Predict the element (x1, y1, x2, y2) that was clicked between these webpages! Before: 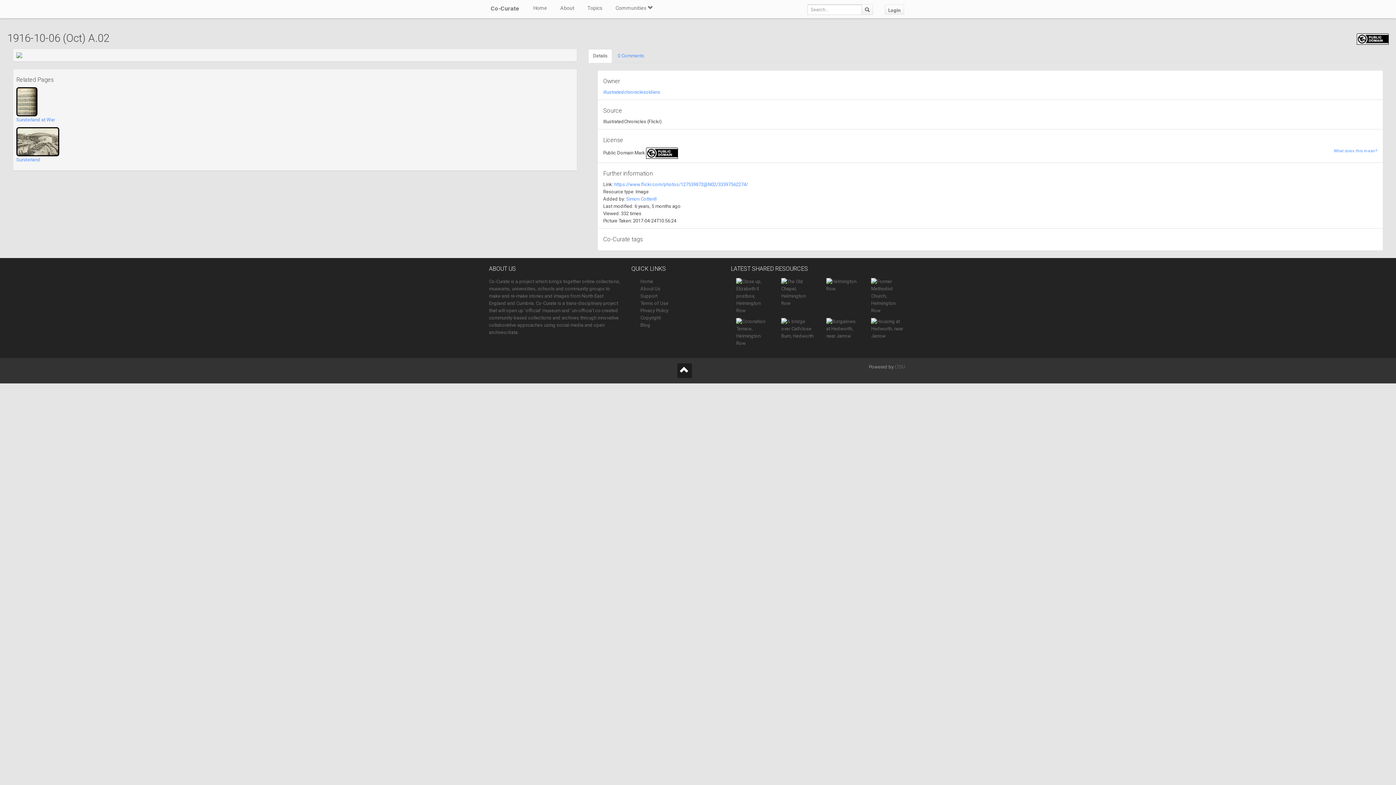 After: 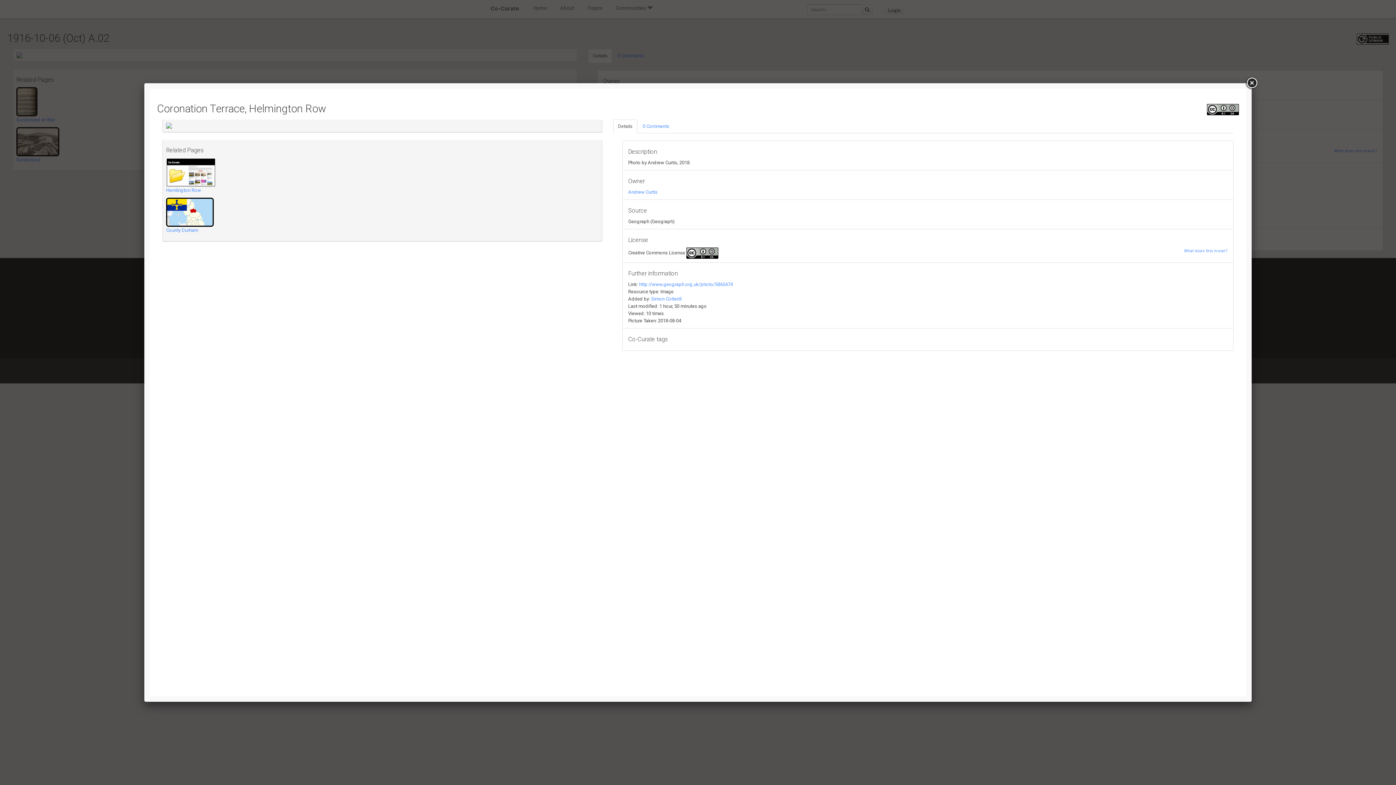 Action: bbox: (736, 329, 770, 335)